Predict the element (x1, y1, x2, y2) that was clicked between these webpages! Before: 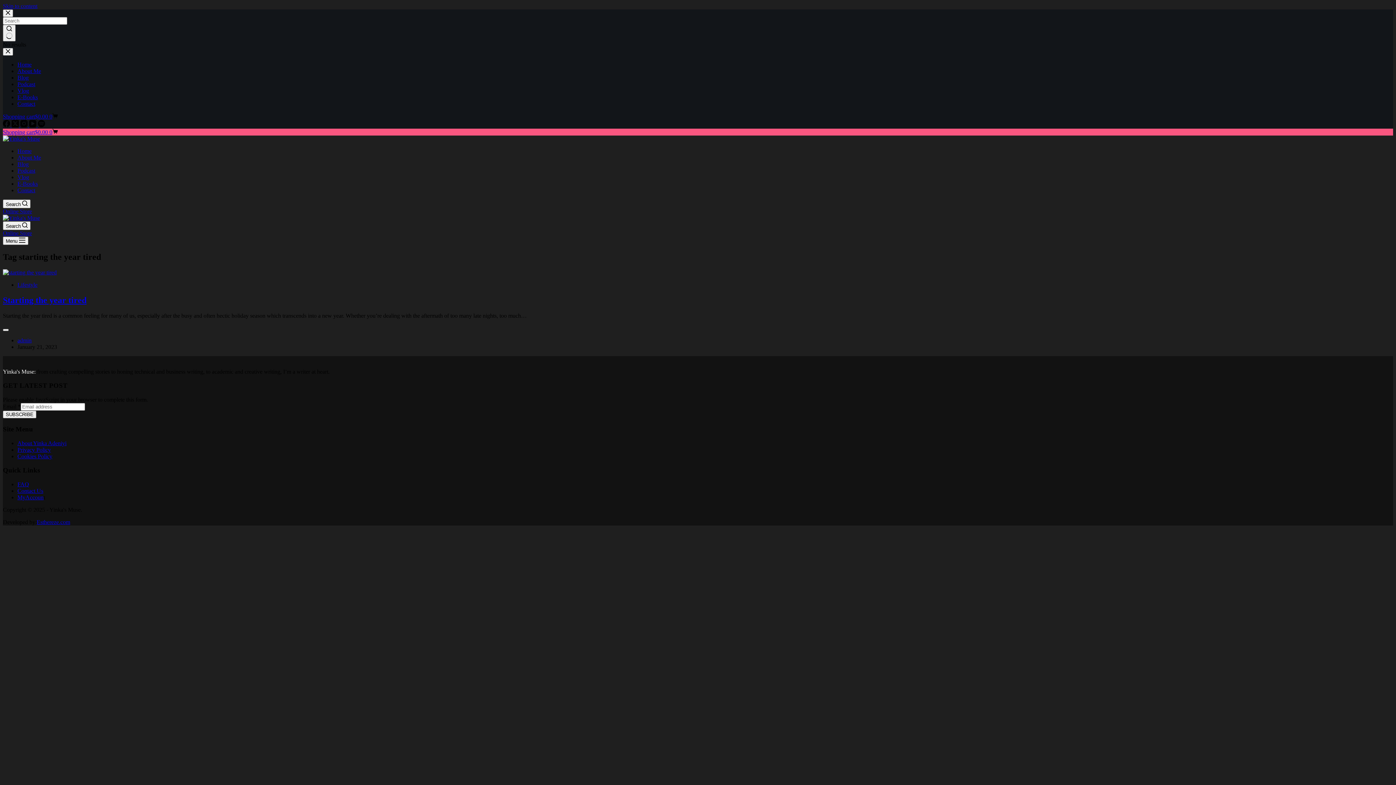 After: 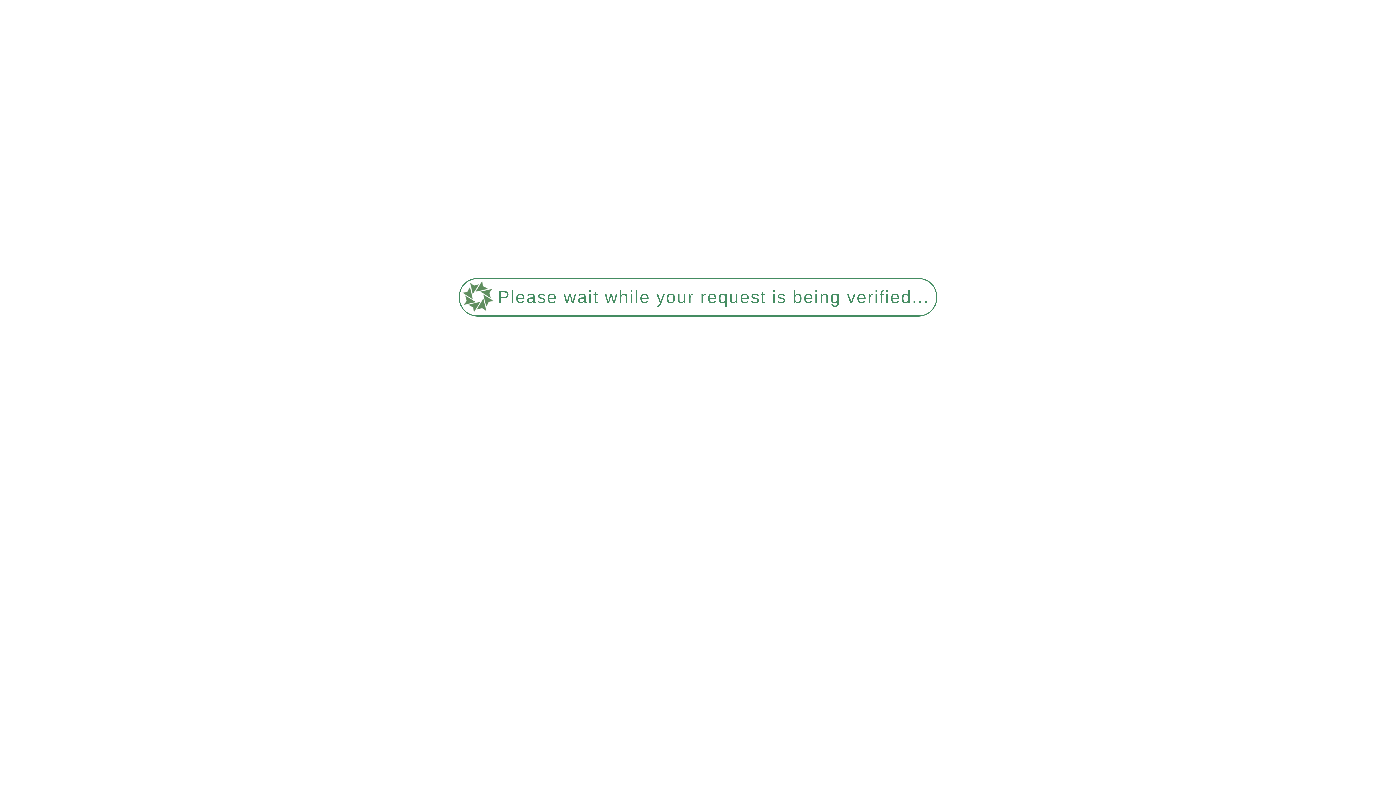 Action: bbox: (2, 214, 40, 221)